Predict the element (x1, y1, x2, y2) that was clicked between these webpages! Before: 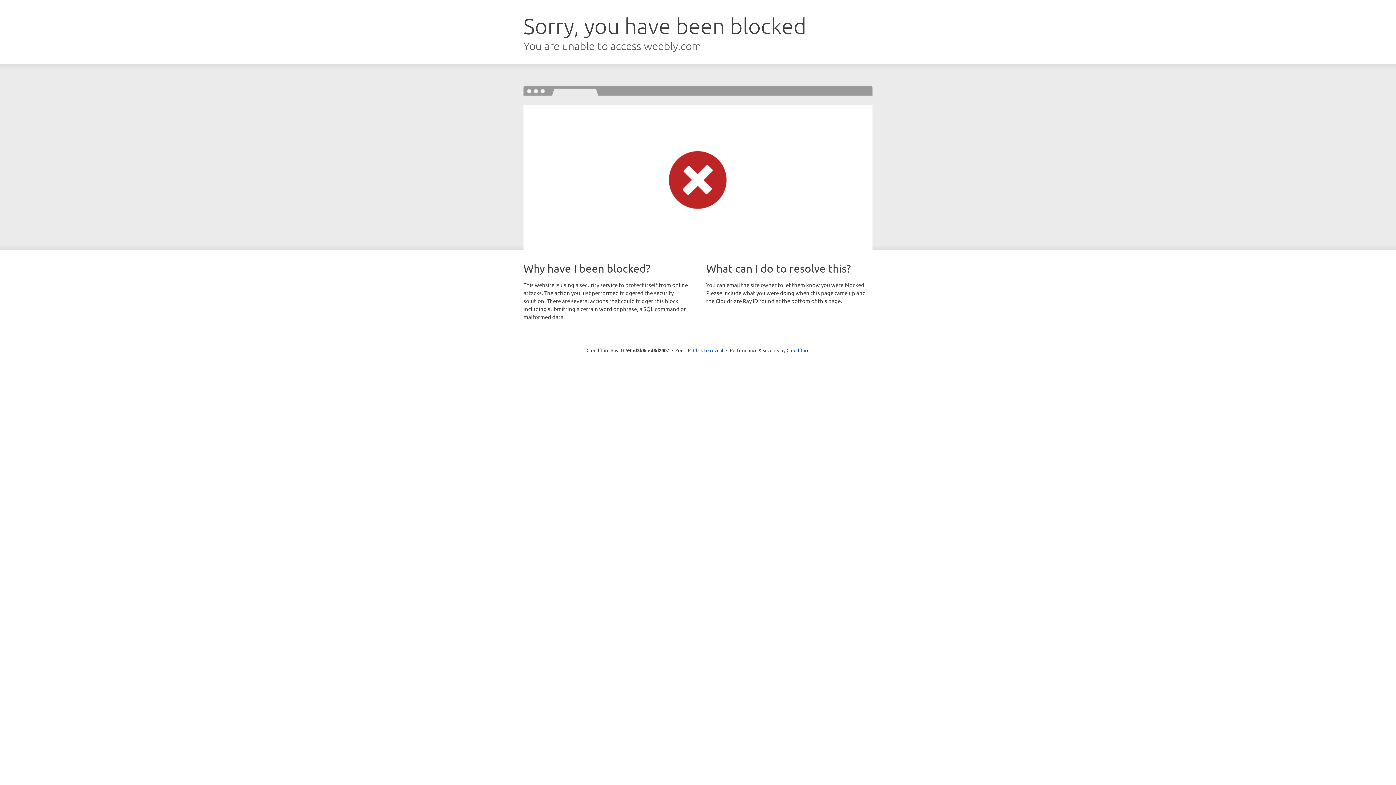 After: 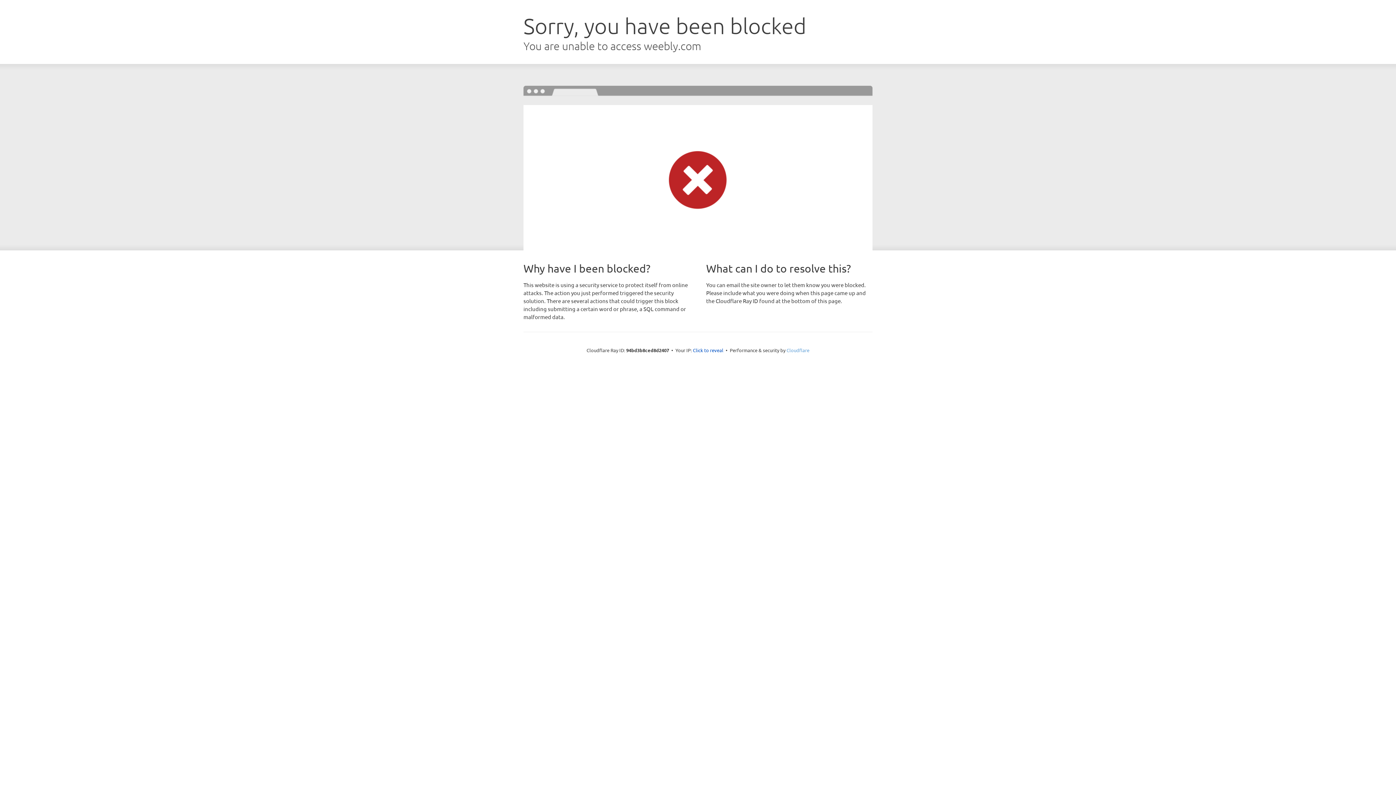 Action: bbox: (786, 347, 809, 353) label: Cloudflare